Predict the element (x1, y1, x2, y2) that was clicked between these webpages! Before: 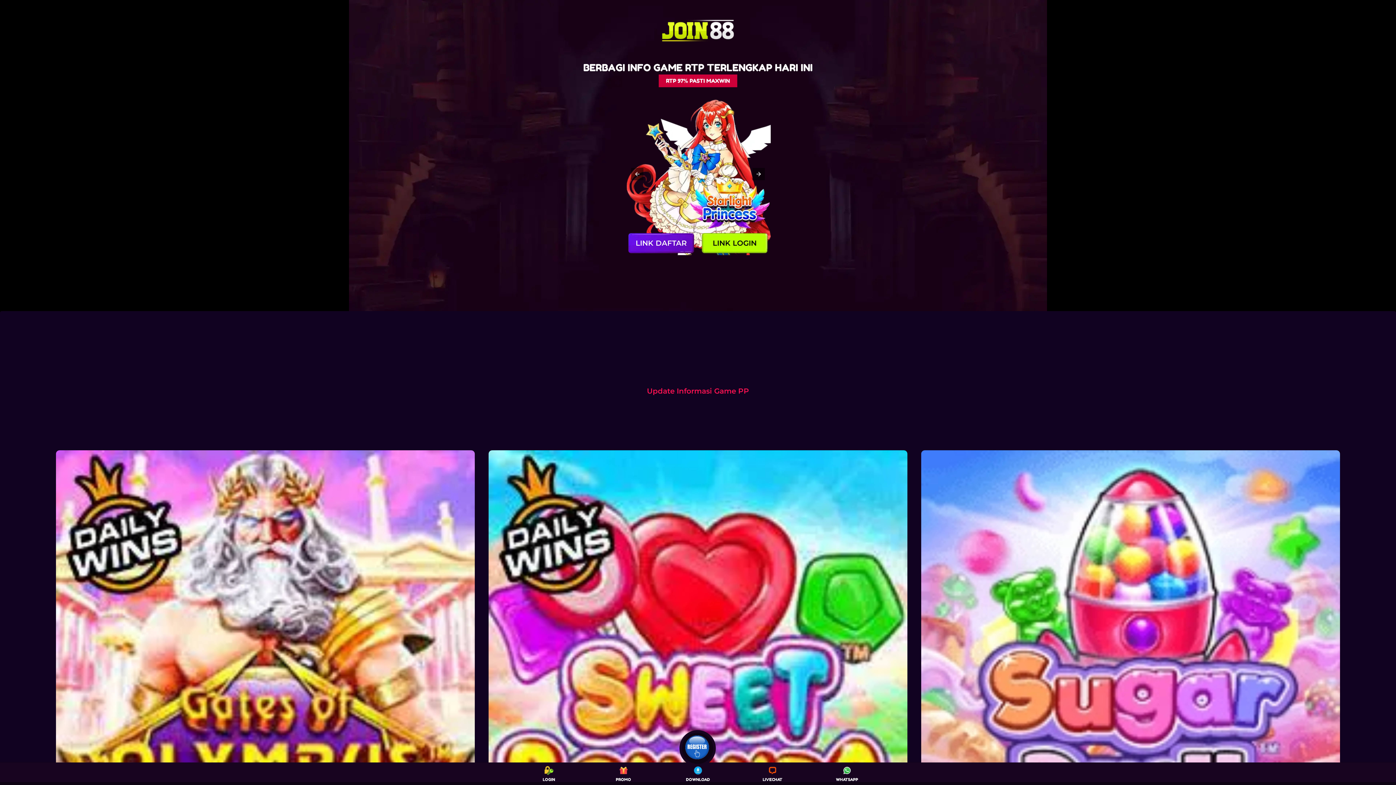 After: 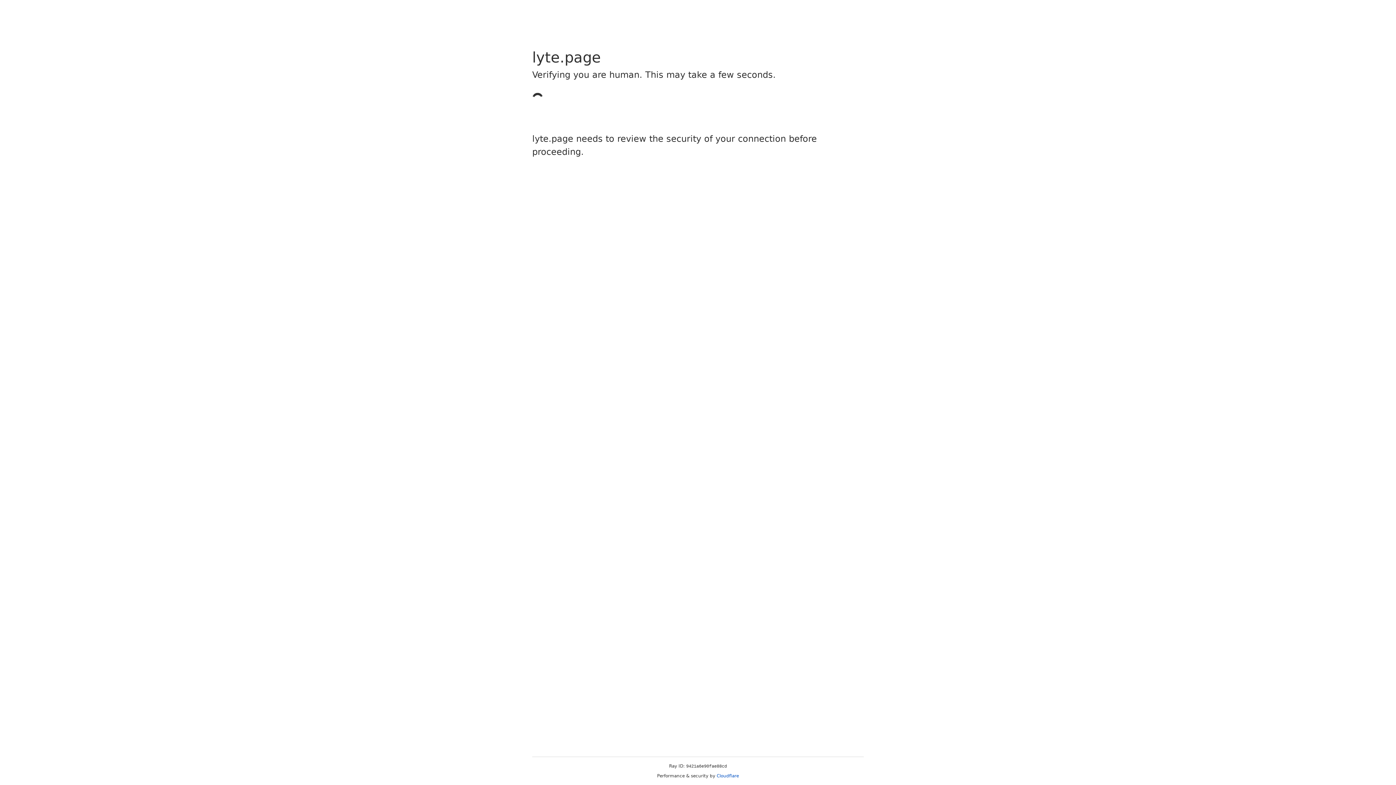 Action: bbox: (511, 766, 586, 782) label: 
LOGIN